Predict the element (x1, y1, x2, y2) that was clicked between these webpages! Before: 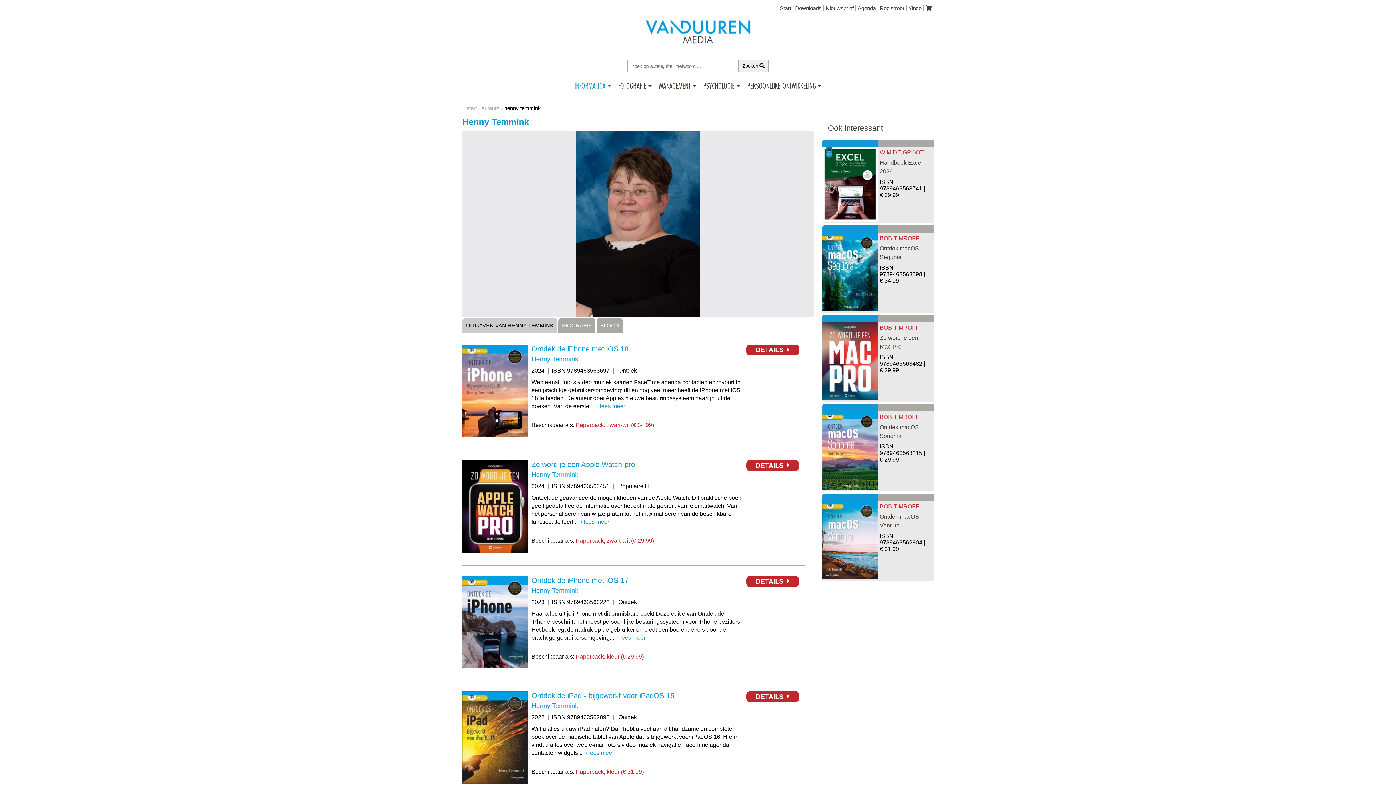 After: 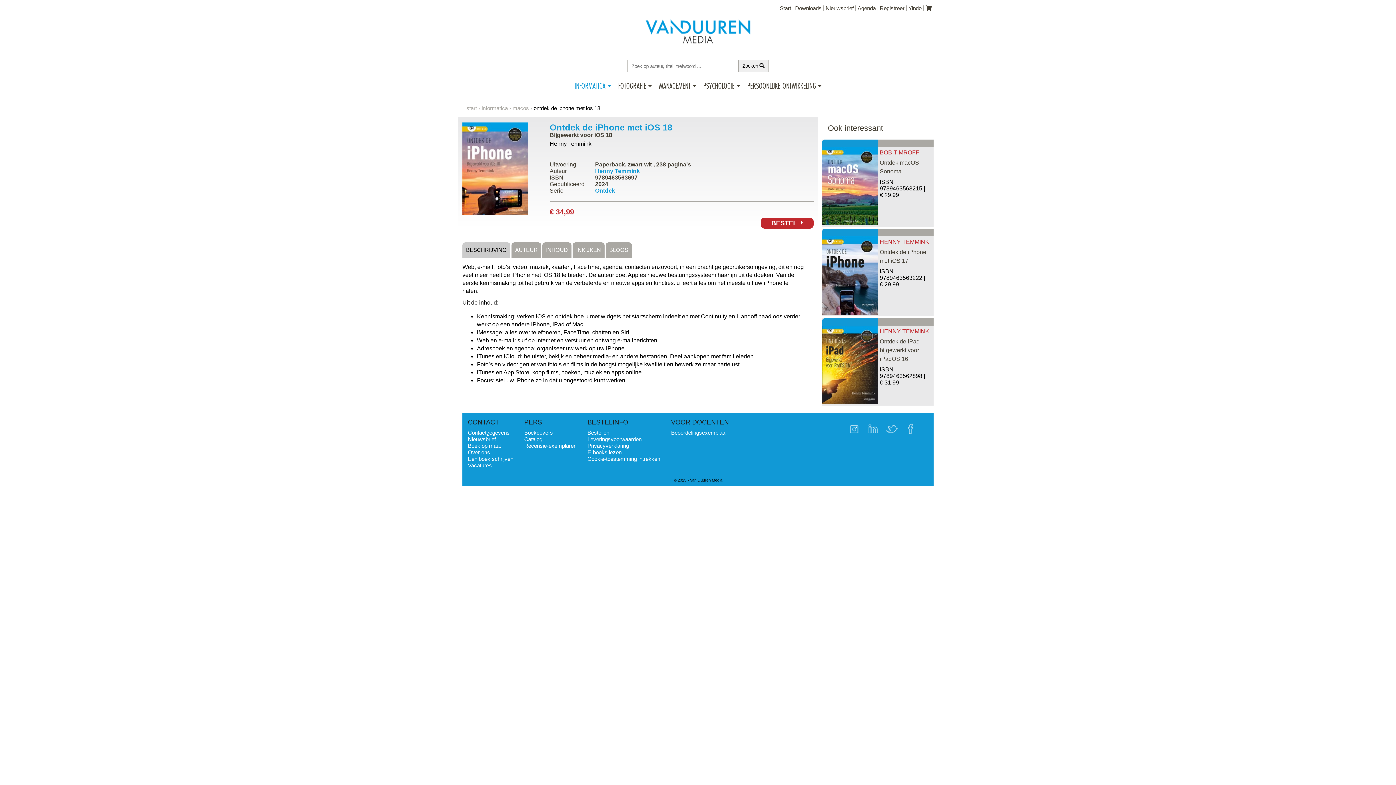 Action: bbox: (746, 344, 804, 355) label: DETAILS  